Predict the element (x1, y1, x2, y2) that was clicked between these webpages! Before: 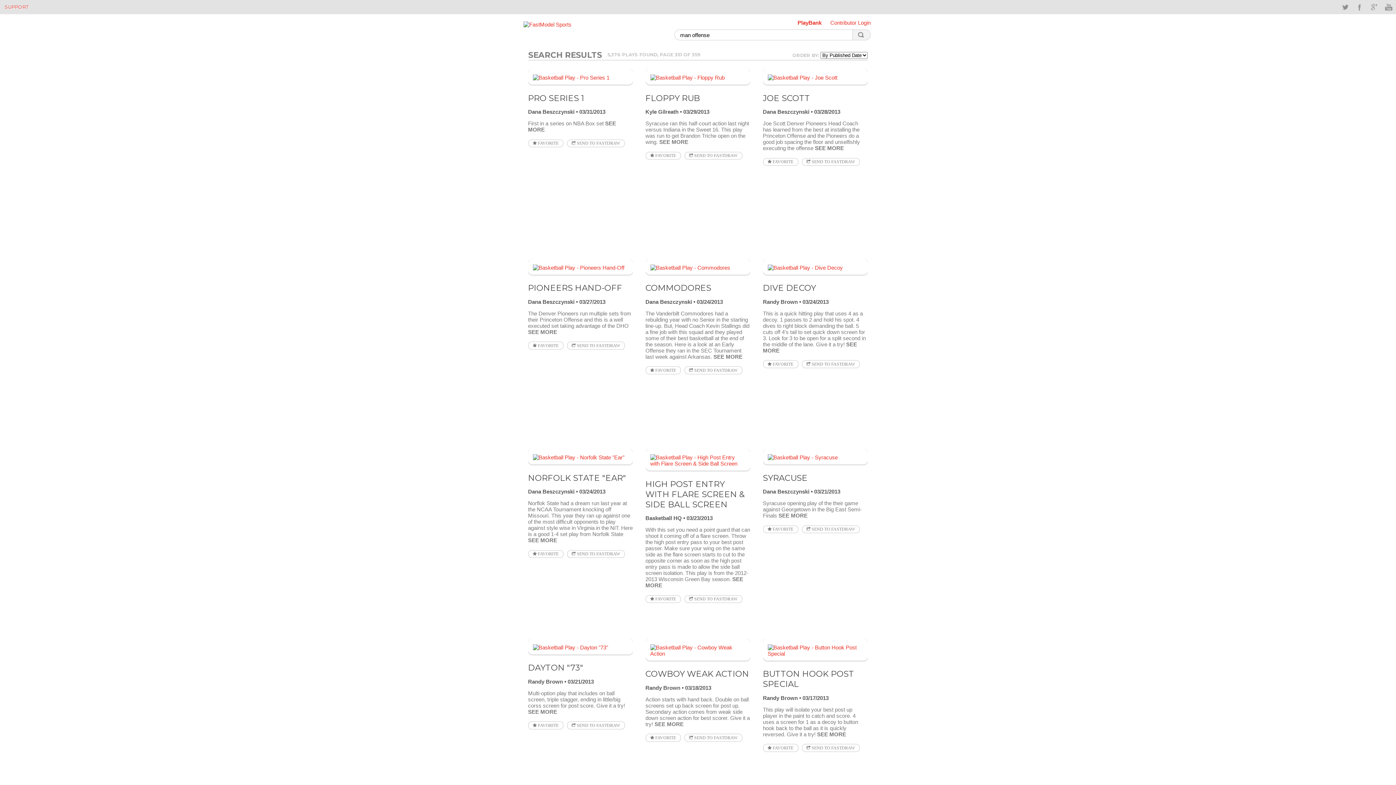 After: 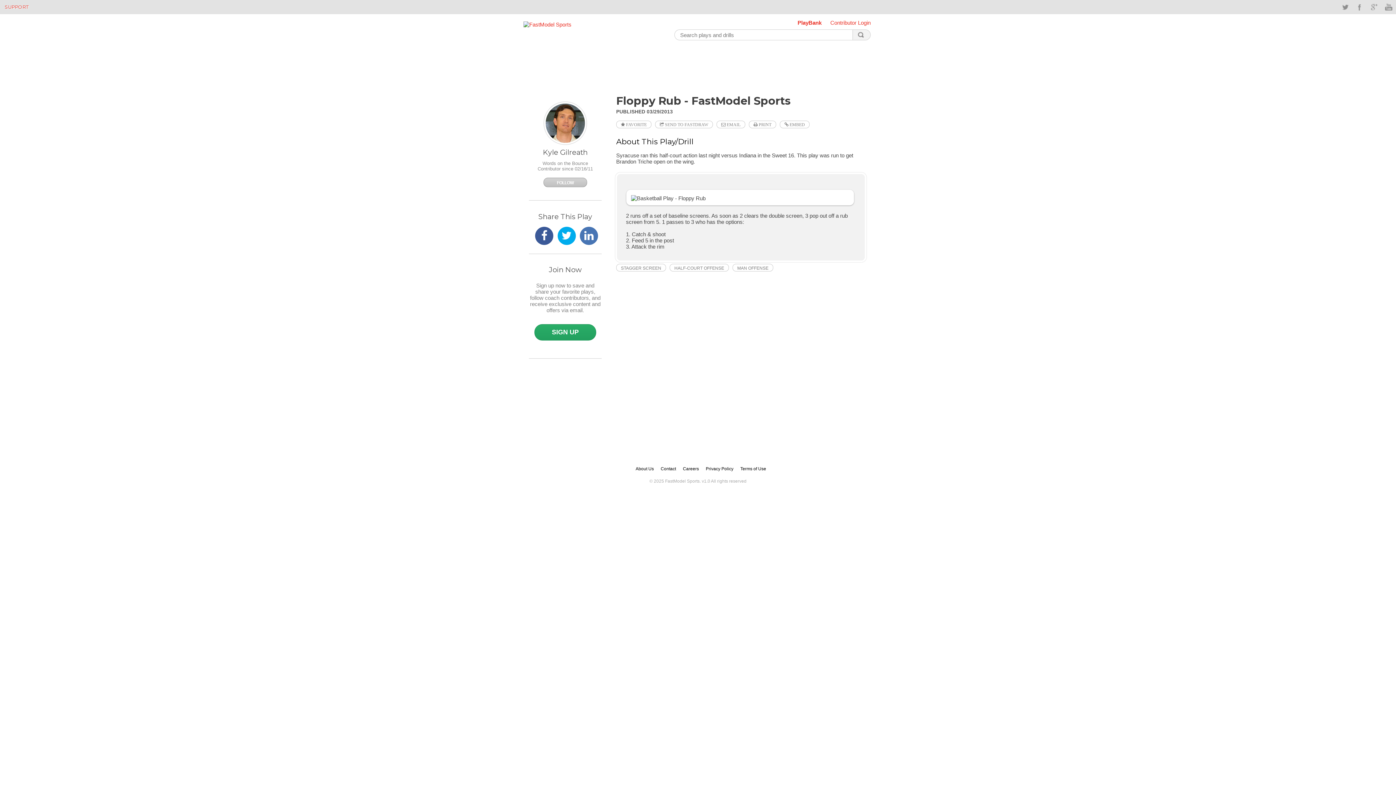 Action: label: SEE MORE bbox: (659, 139, 688, 145)